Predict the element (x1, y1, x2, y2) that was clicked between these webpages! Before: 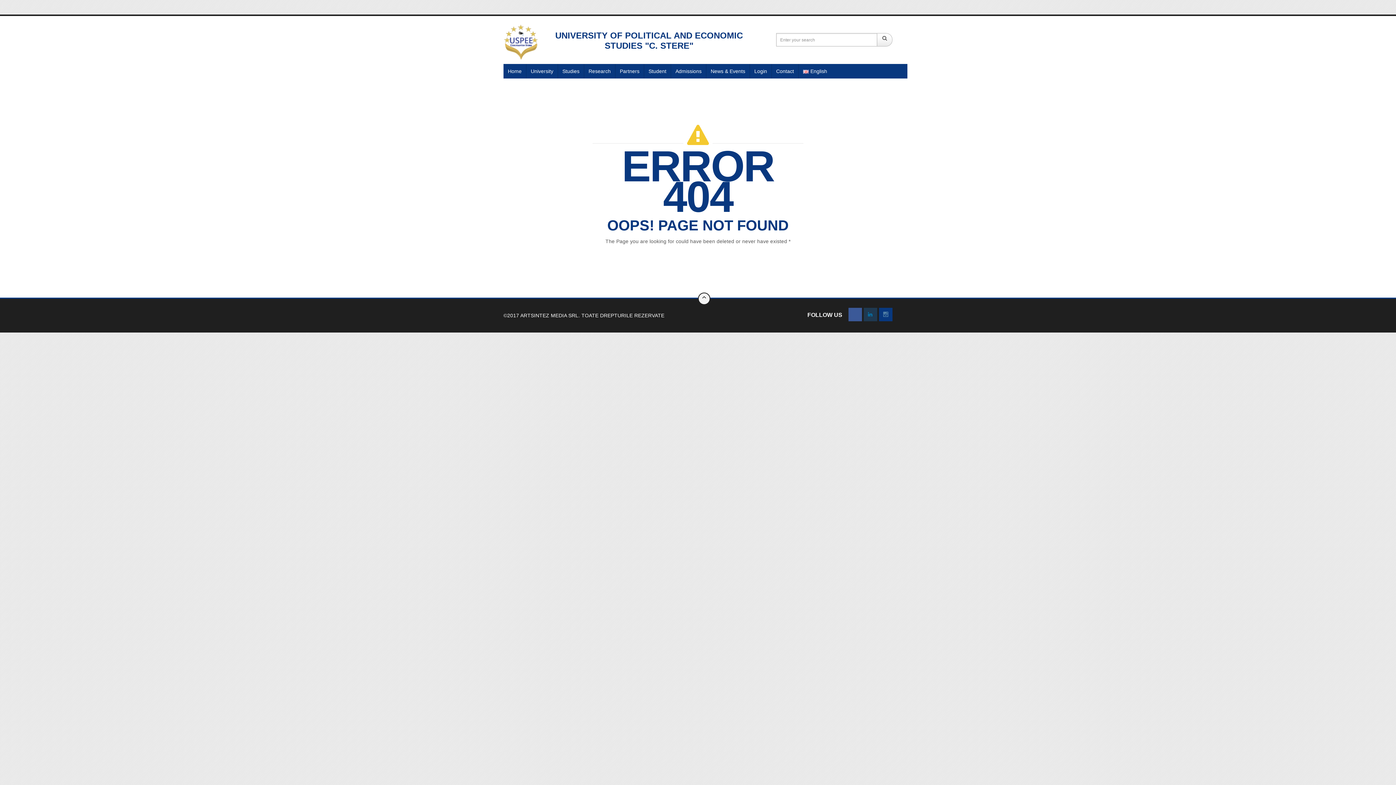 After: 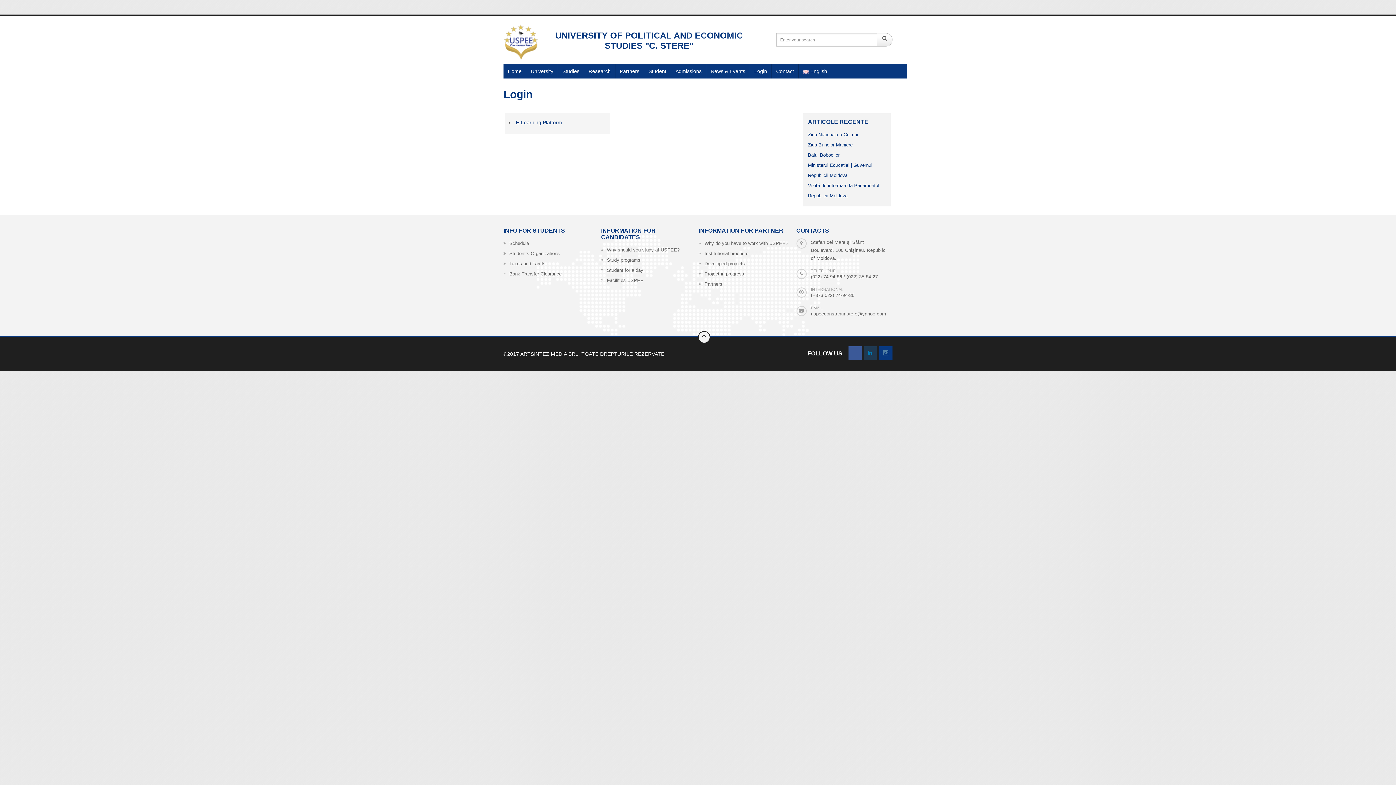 Action: bbox: (750, 64, 772, 78) label: Login